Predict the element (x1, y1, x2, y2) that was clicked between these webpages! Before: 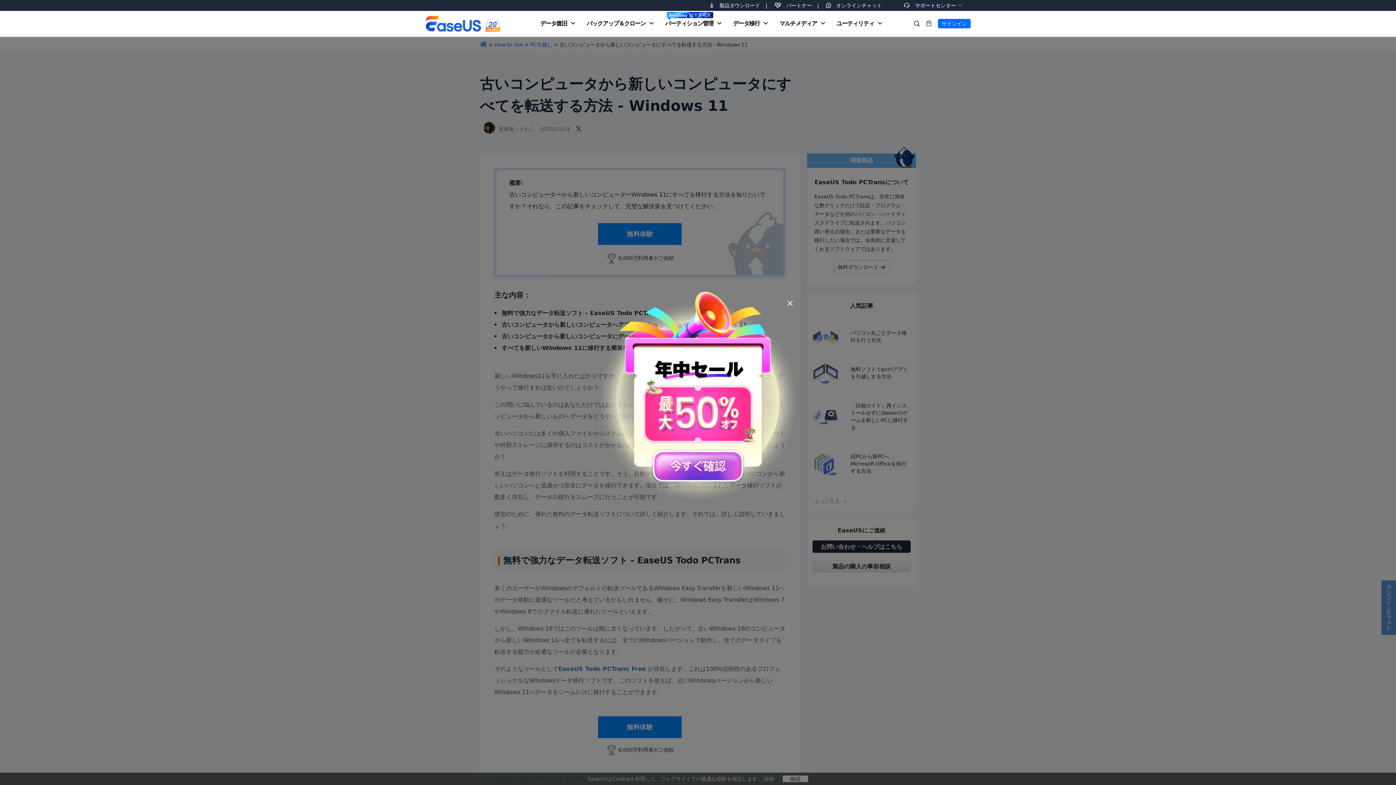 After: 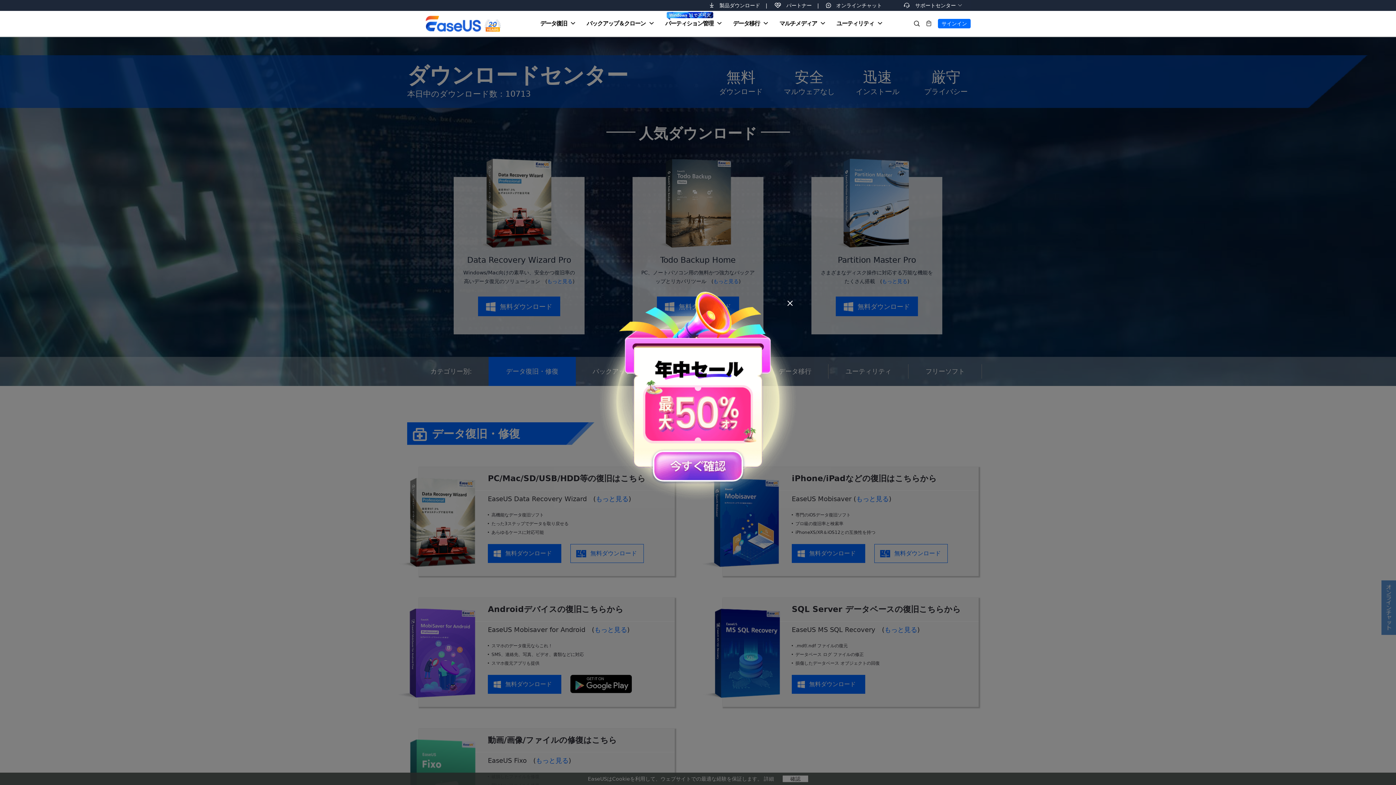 Action: bbox: (719, 2, 760, 8) label: 製品ダウンロード